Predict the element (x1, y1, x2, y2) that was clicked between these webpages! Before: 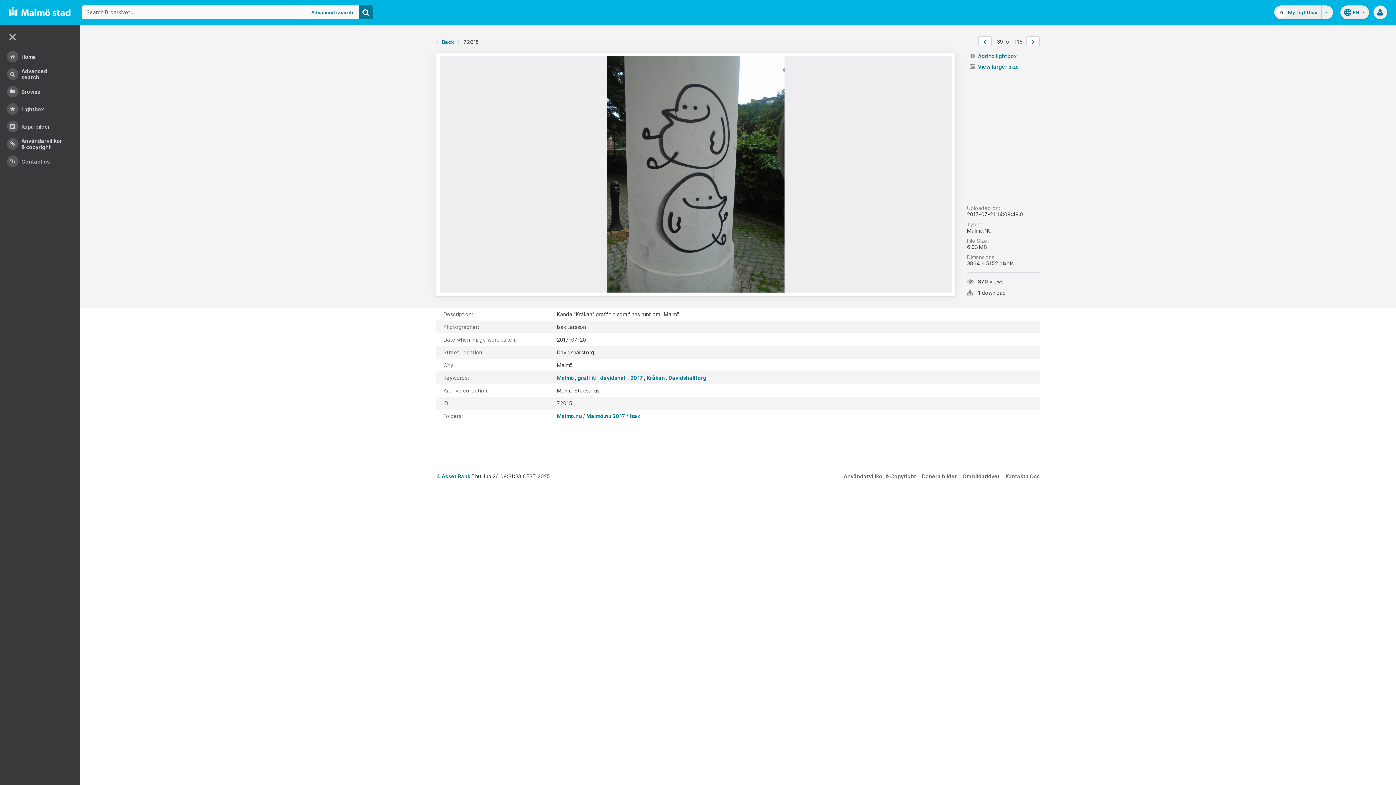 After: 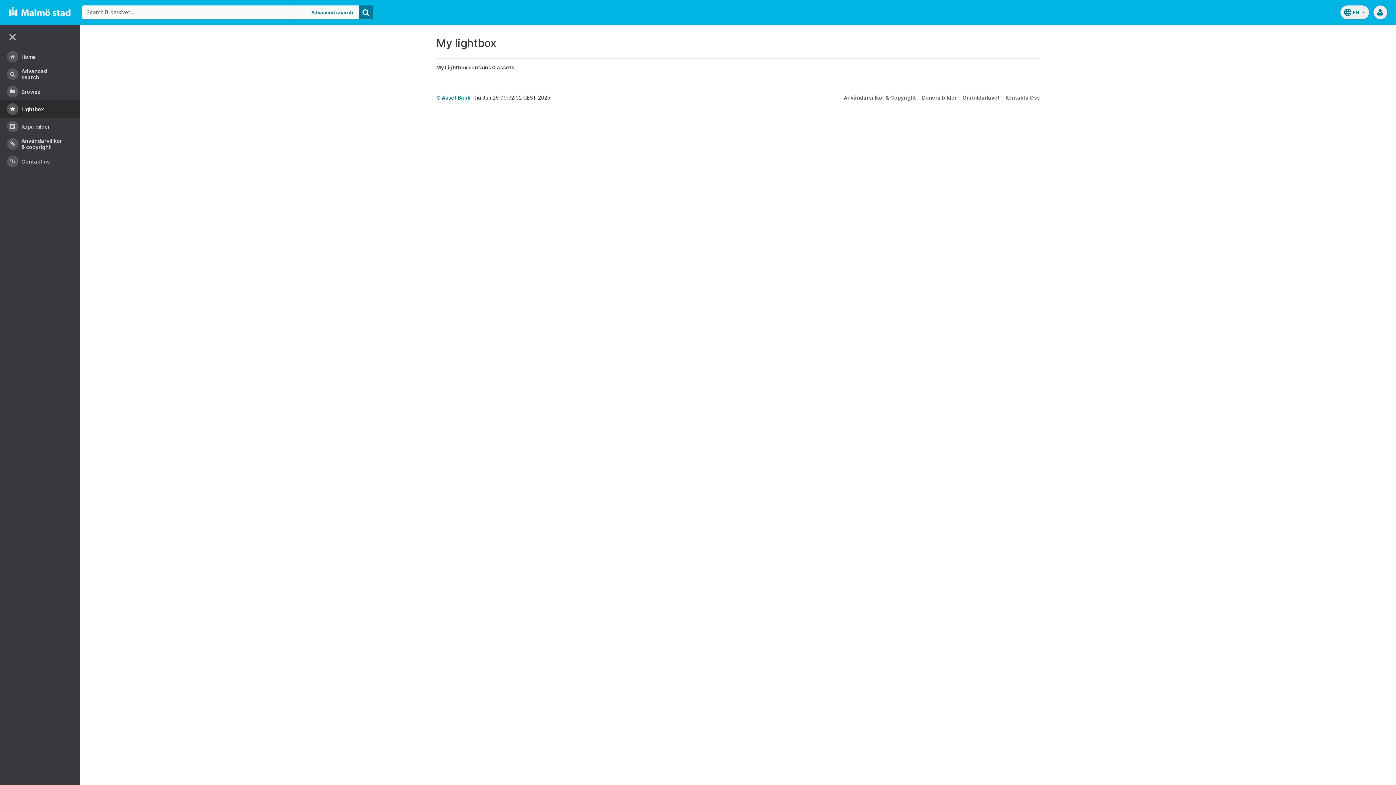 Action: label: 0
My Lightbox bbox: (1274, 5, 1321, 19)